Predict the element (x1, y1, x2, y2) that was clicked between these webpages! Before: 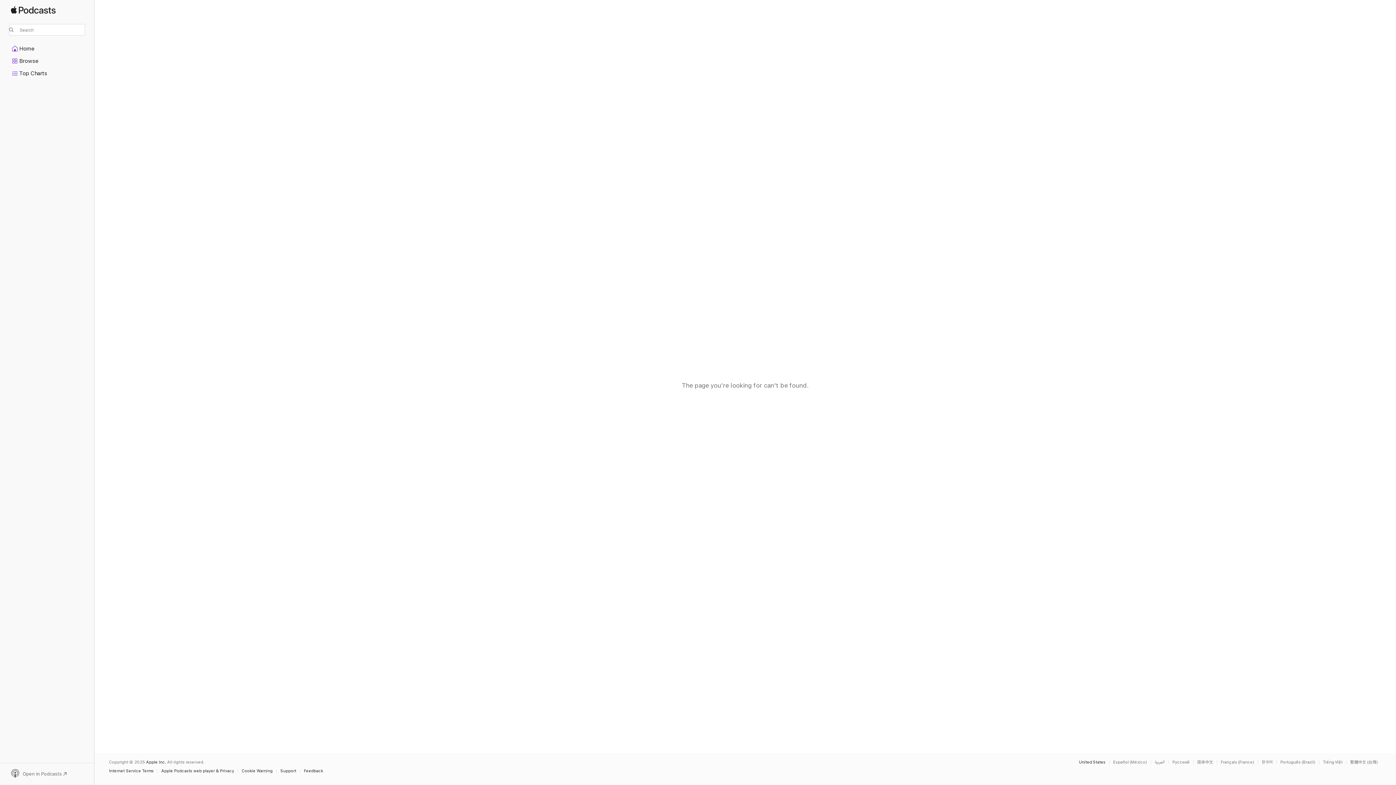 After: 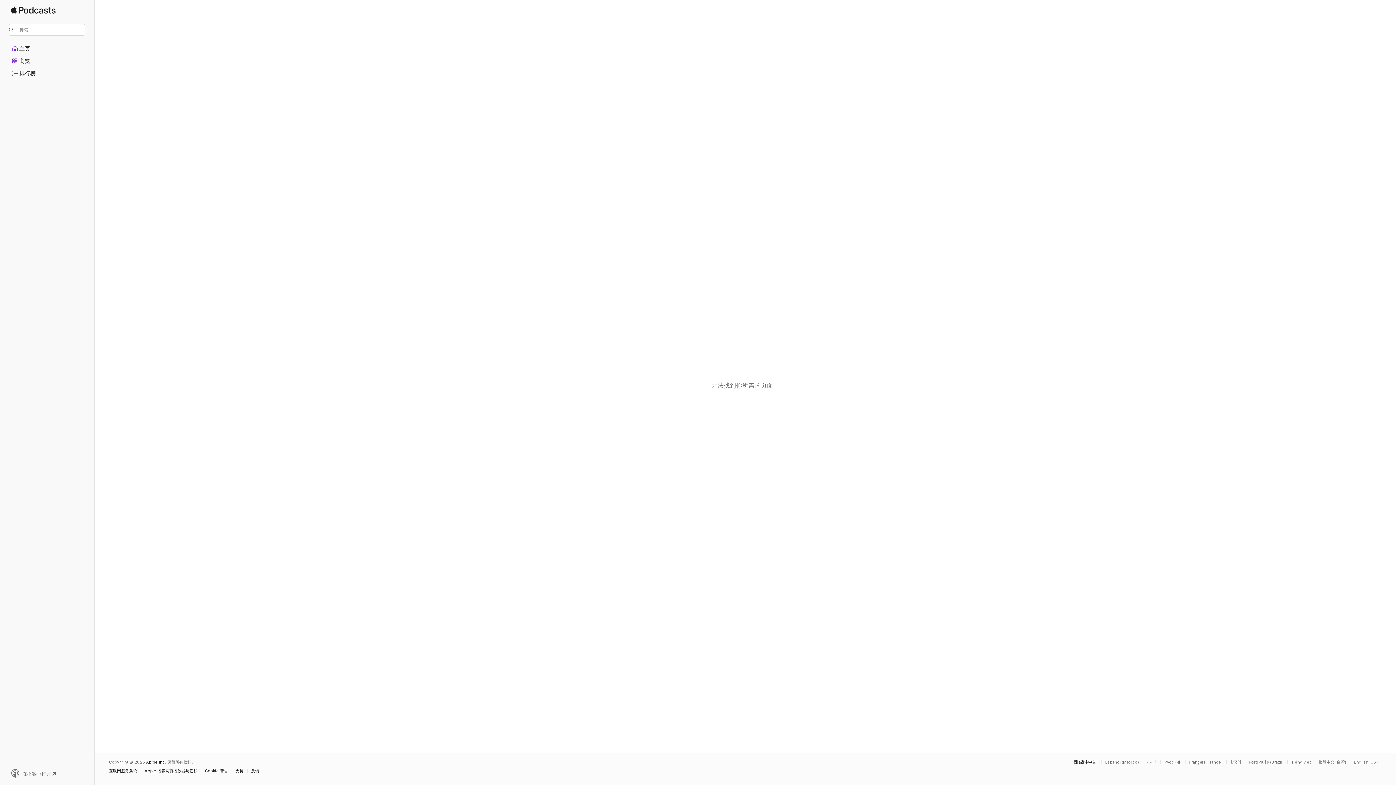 Action: label: This page is available in 简体中文 bbox: (1197, 760, 1217, 764)